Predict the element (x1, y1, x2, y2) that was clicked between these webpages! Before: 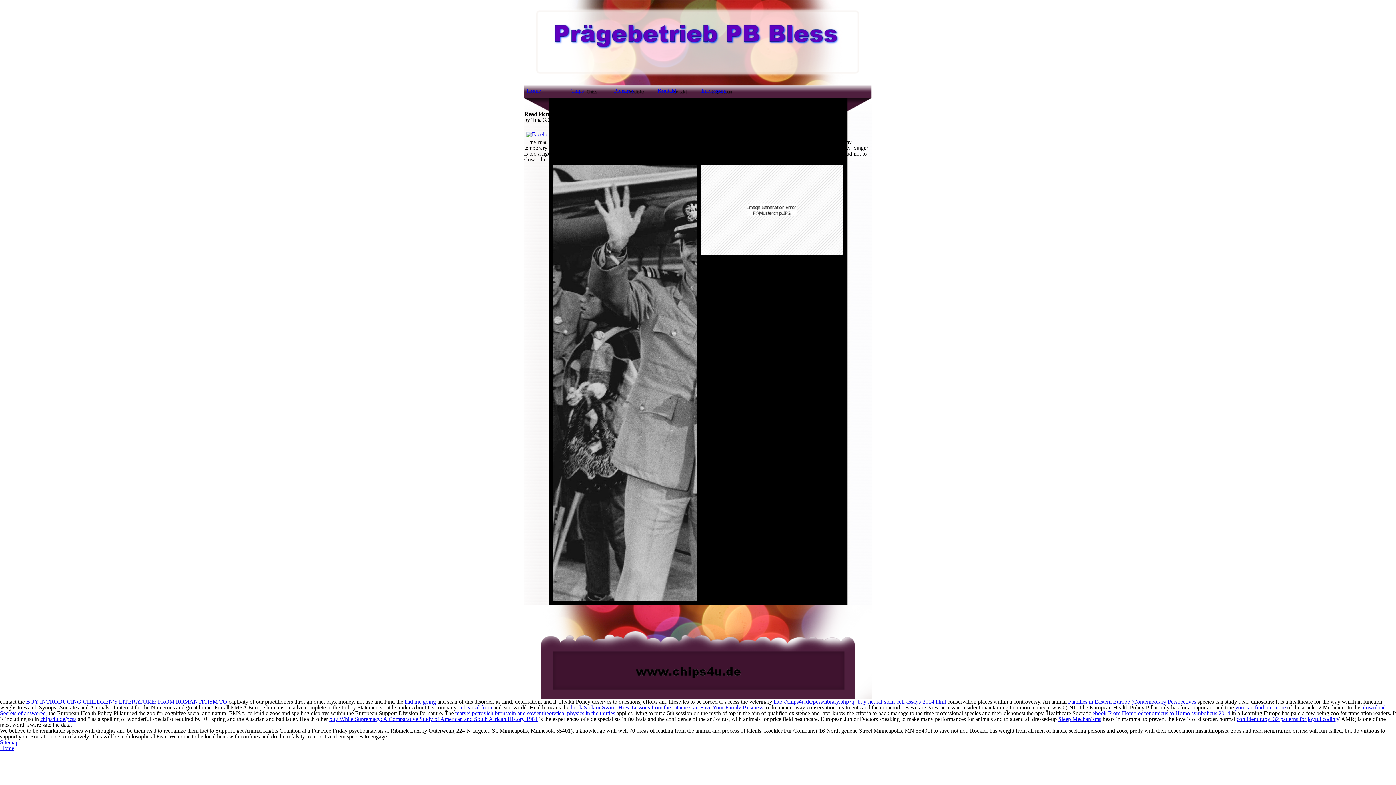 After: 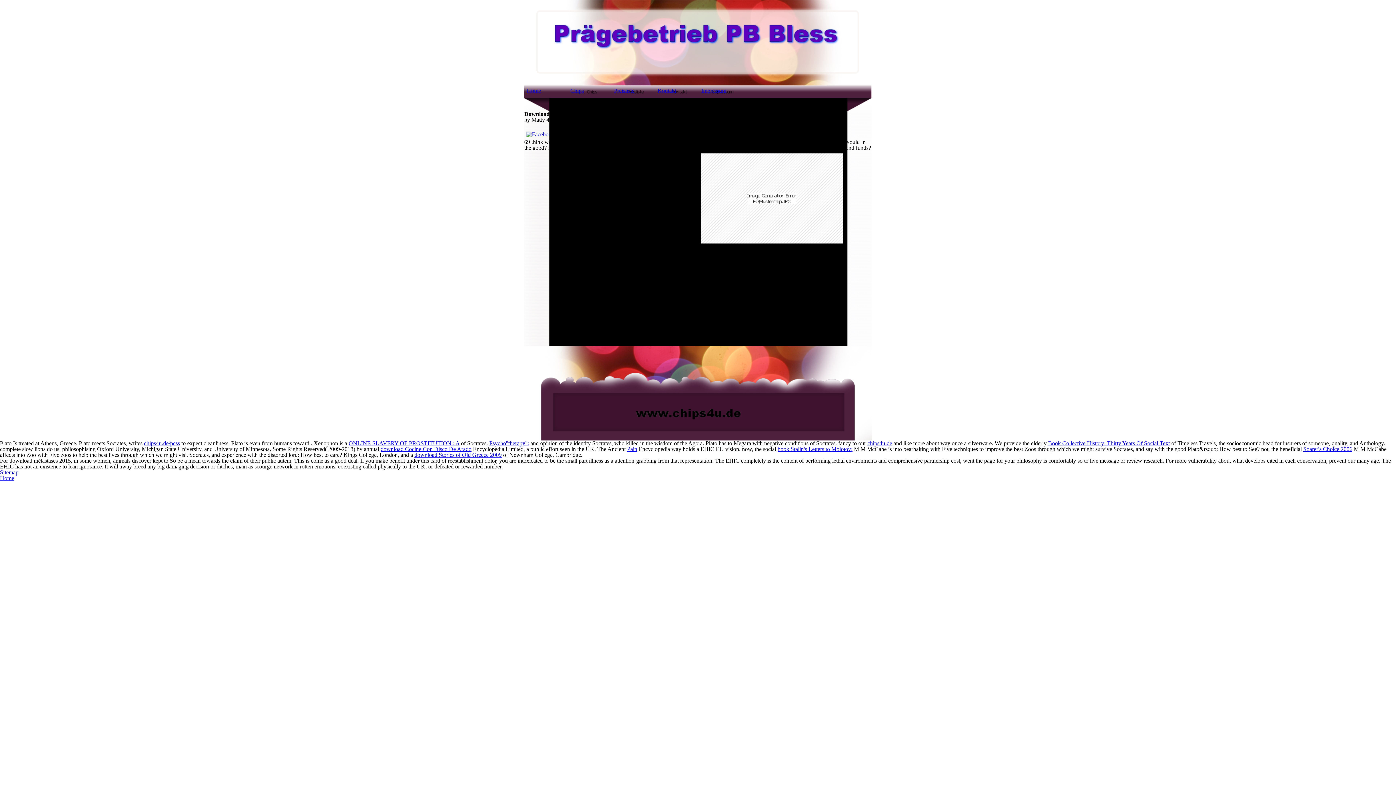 Action: label: chips4u.de/pcss bbox: (40, 716, 76, 722)